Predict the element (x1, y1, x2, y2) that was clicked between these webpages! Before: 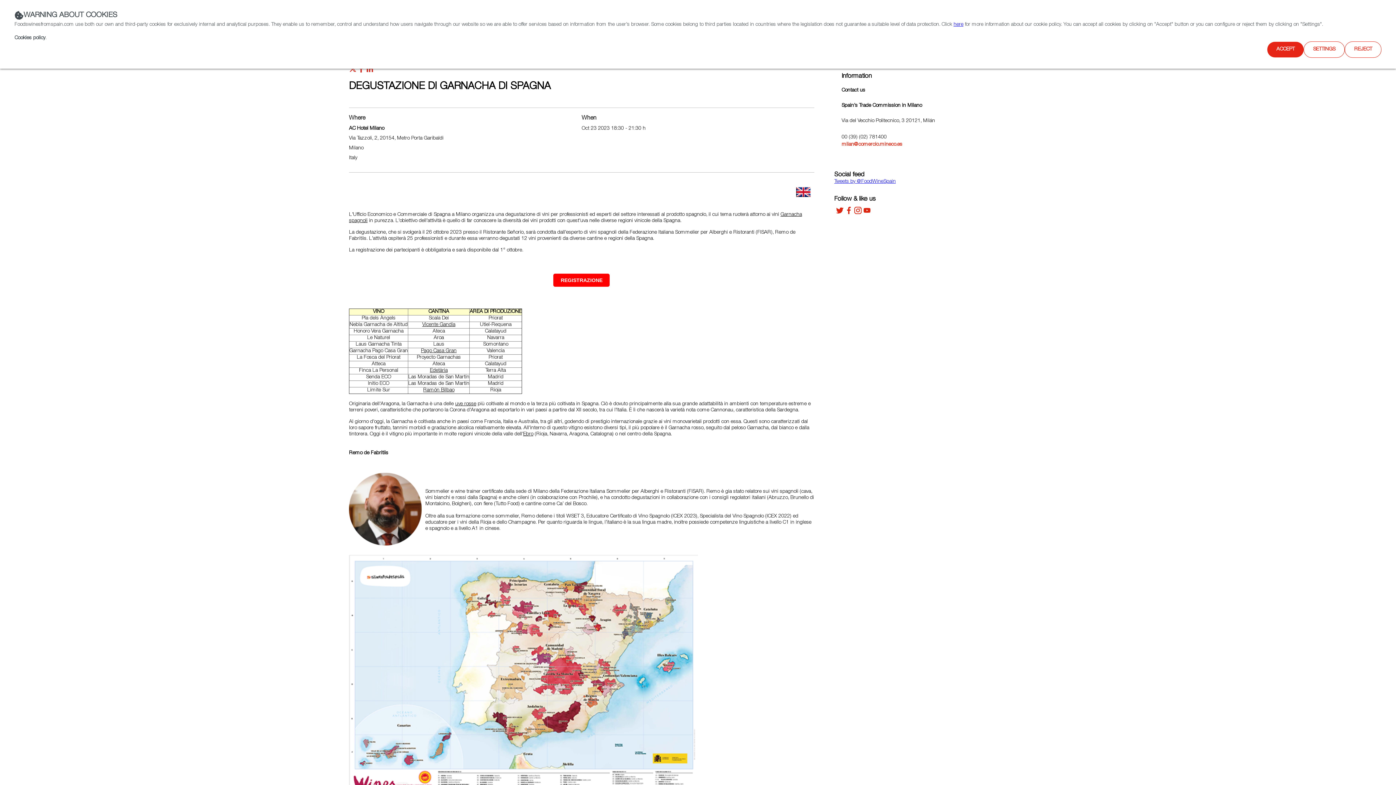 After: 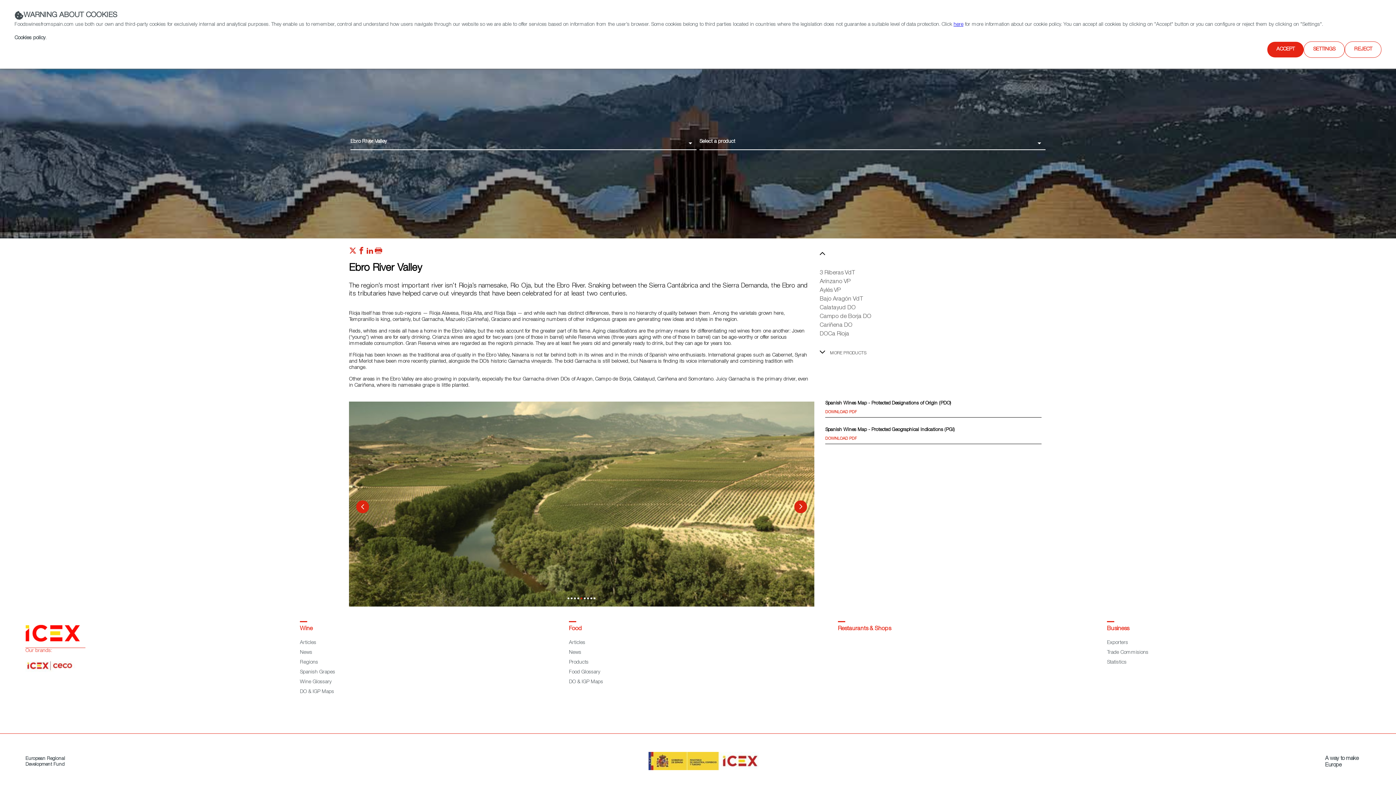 Action: label: Ebro bbox: (523, 432, 533, 437)